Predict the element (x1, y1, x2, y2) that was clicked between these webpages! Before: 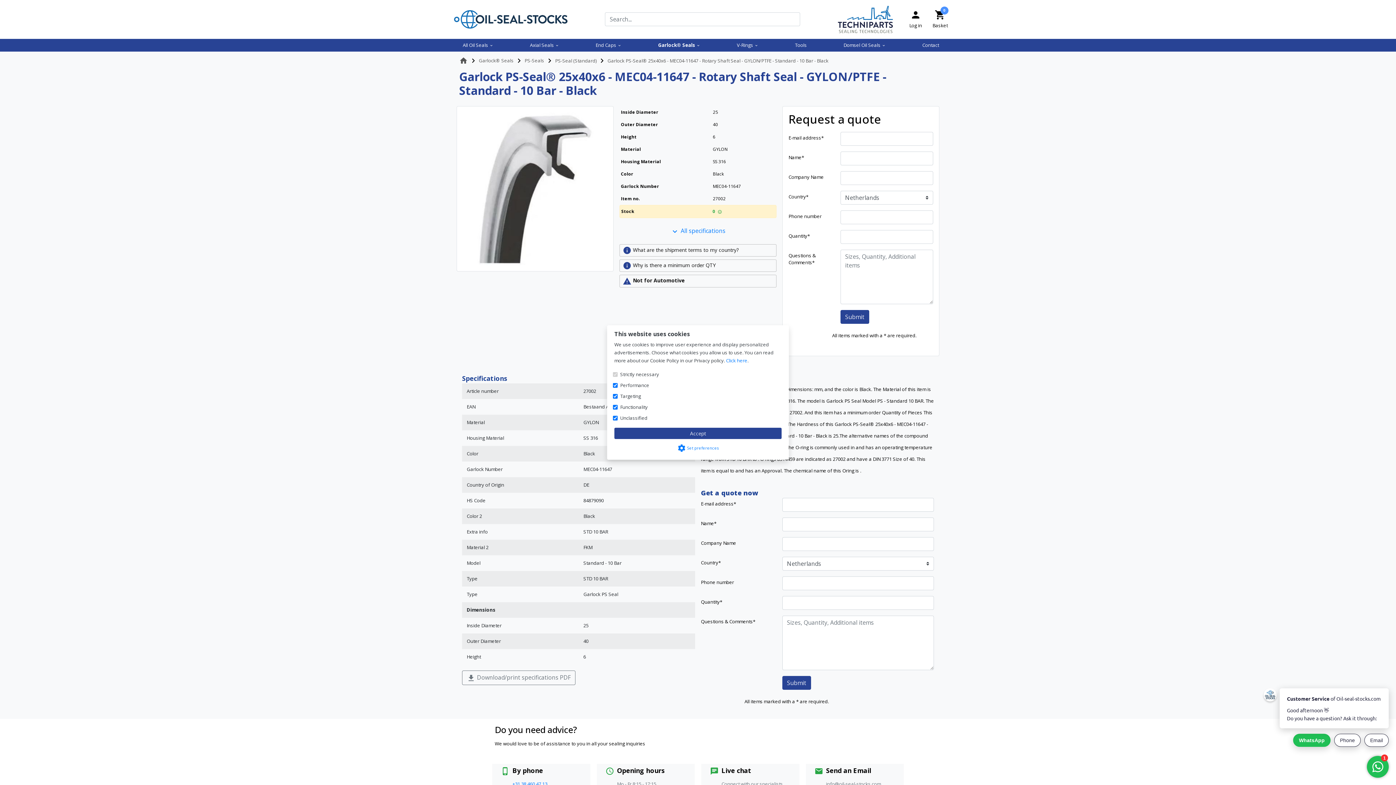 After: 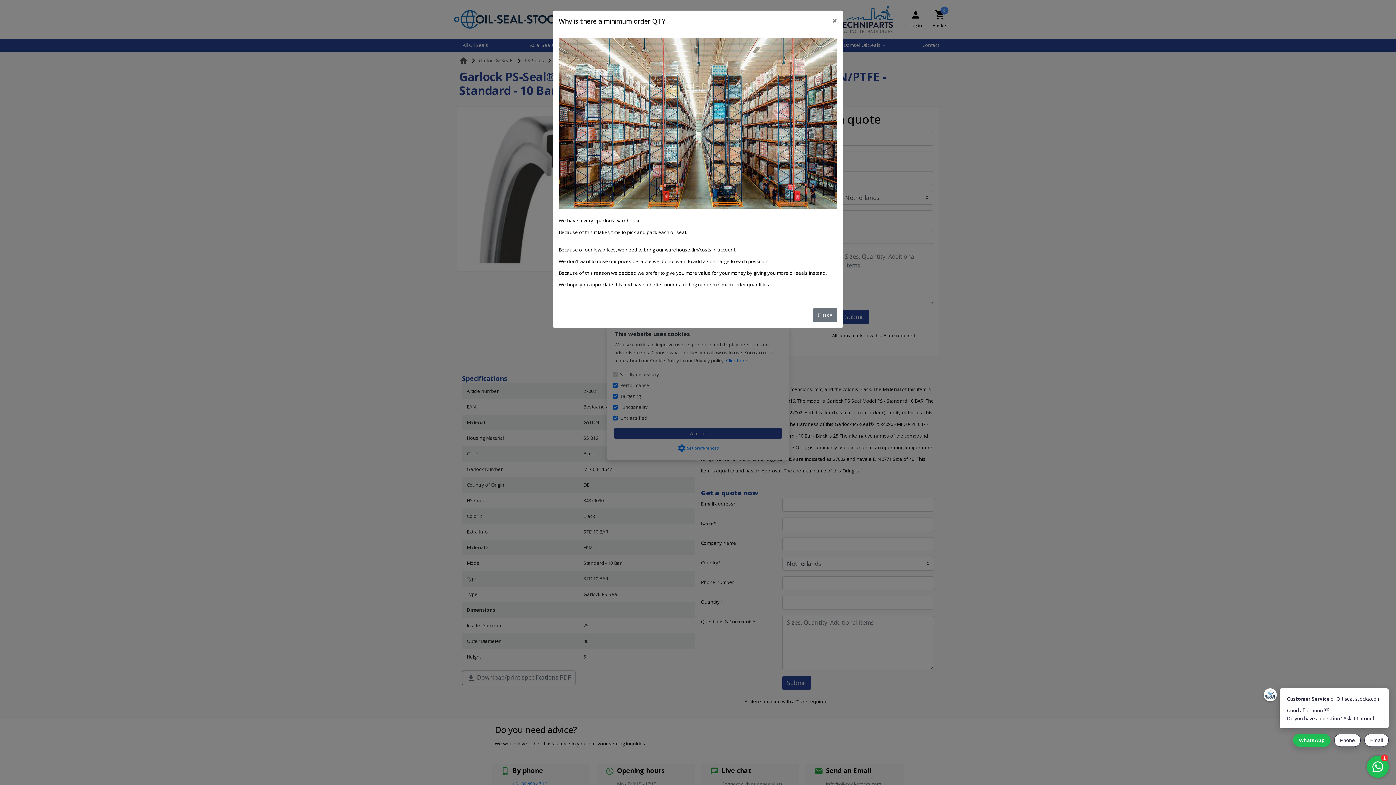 Action: label: info Why is there a minimum order QTY bbox: (619, 259, 776, 272)